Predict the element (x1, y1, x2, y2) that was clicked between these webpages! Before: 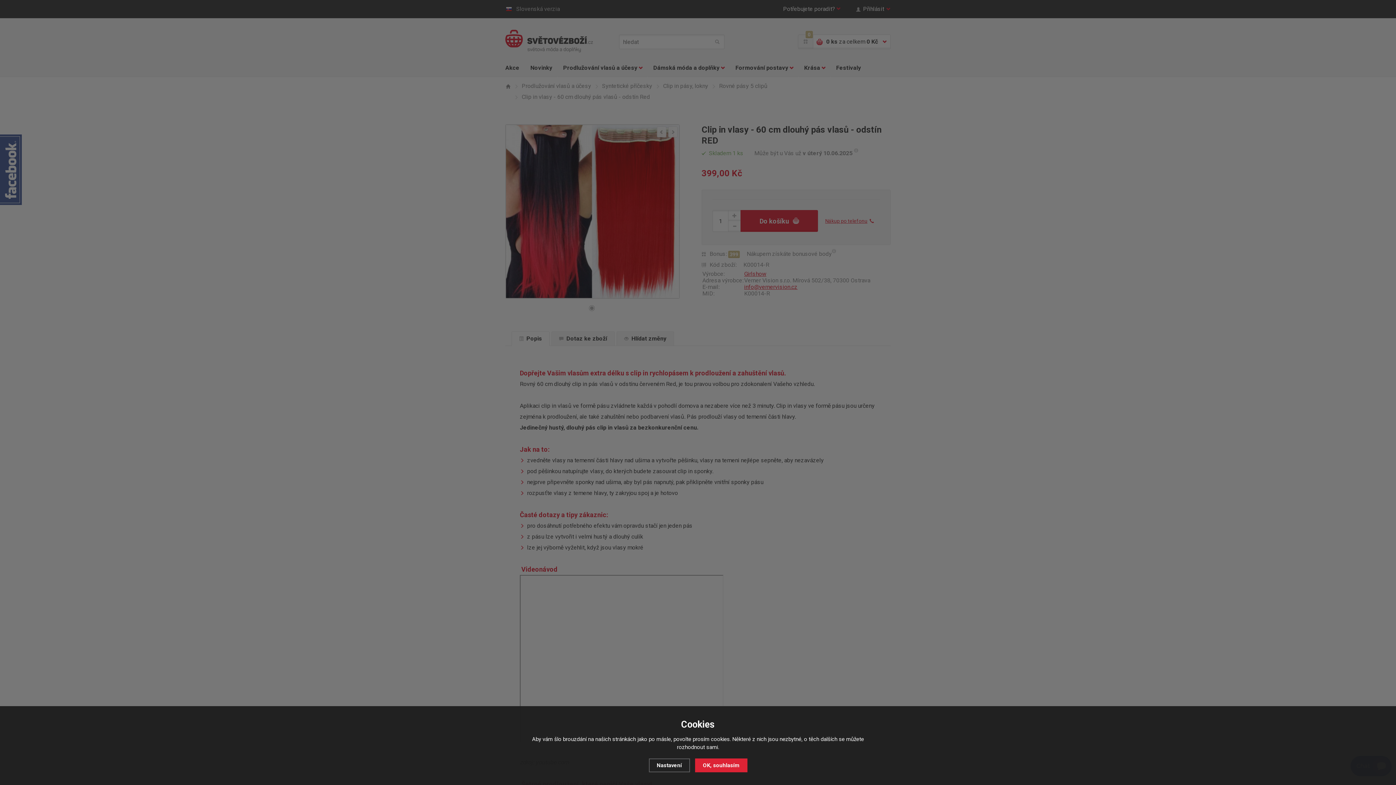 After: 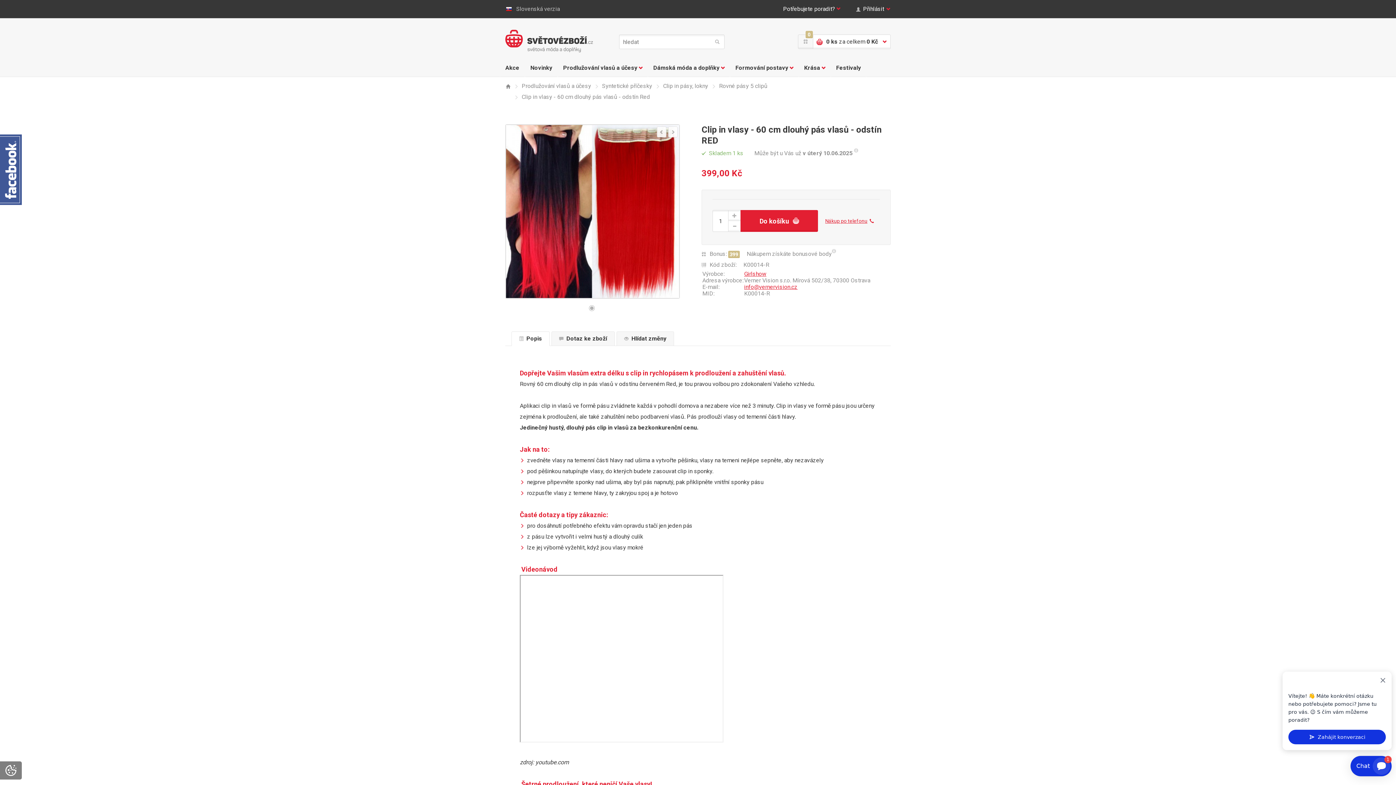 Action: label: OK, souhlasím bbox: (695, 758, 747, 772)